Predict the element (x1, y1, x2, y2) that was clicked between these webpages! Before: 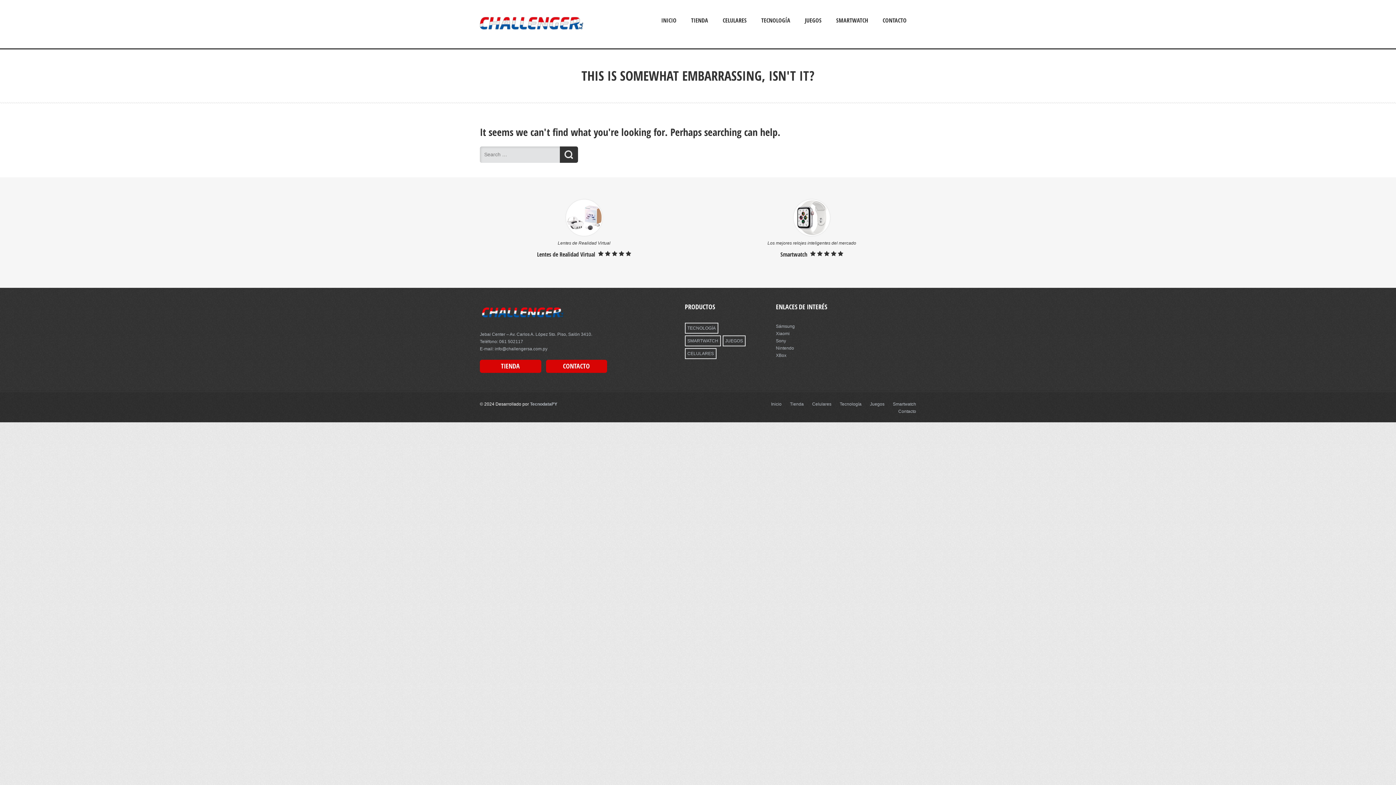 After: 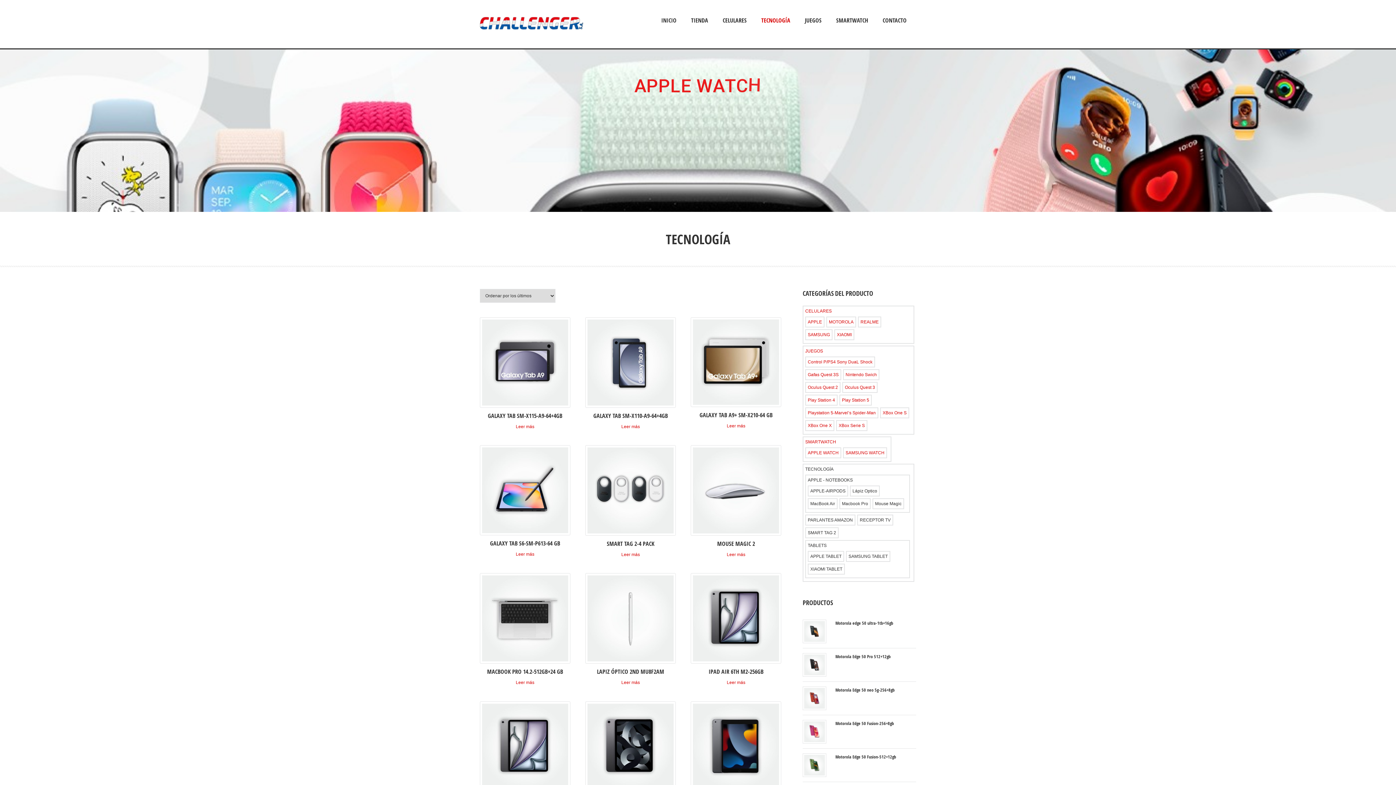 Action: label: Tecnología bbox: (840, 401, 861, 406)